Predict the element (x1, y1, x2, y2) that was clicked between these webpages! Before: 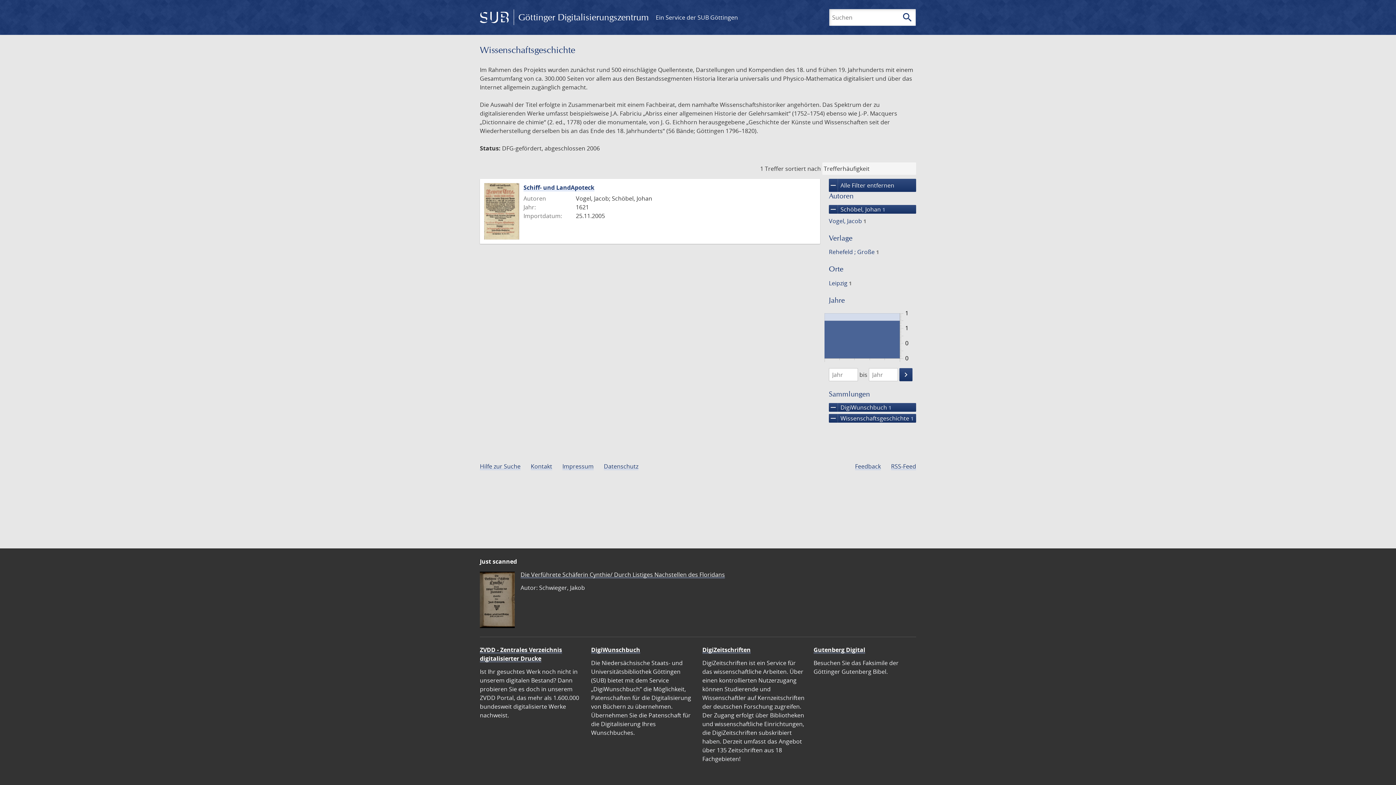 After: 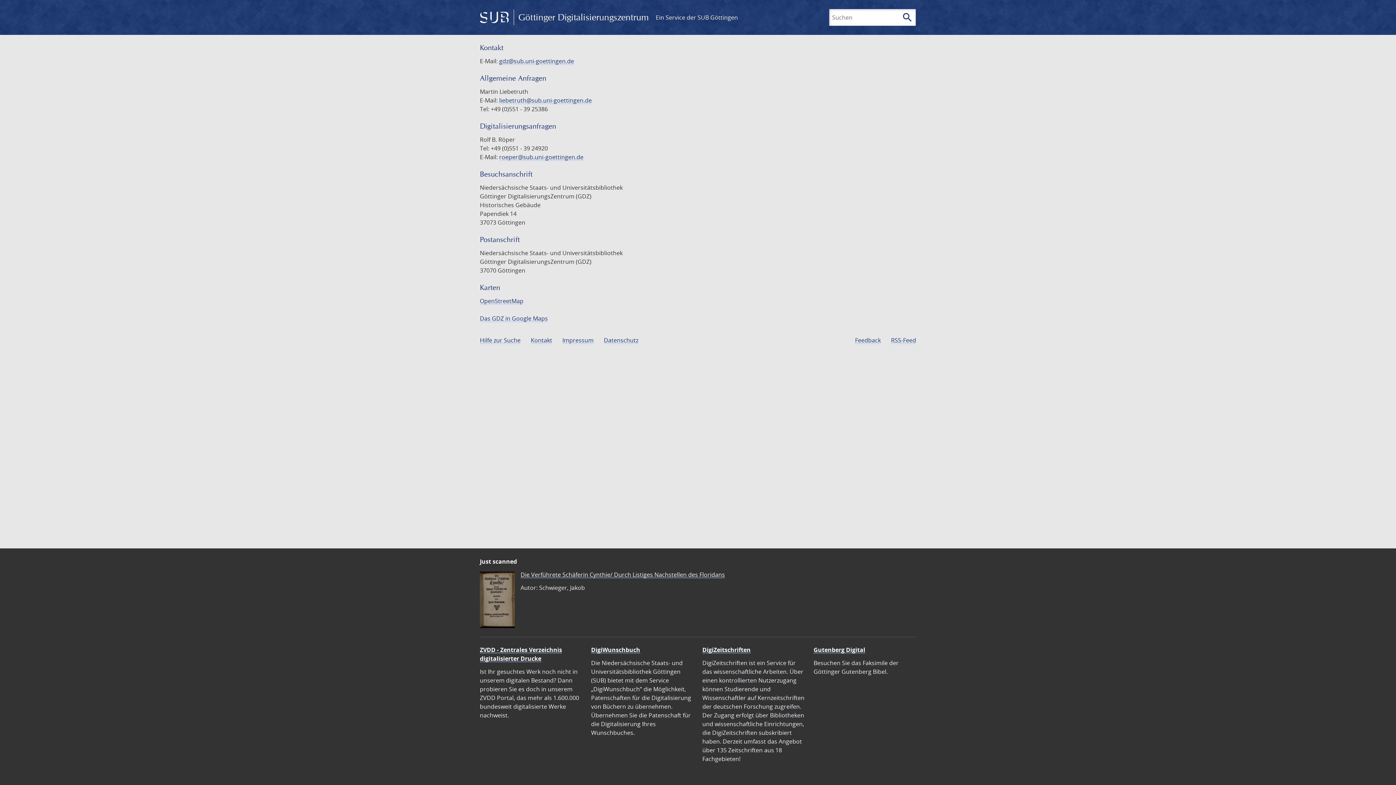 Action: label: Kontakt bbox: (530, 462, 552, 470)